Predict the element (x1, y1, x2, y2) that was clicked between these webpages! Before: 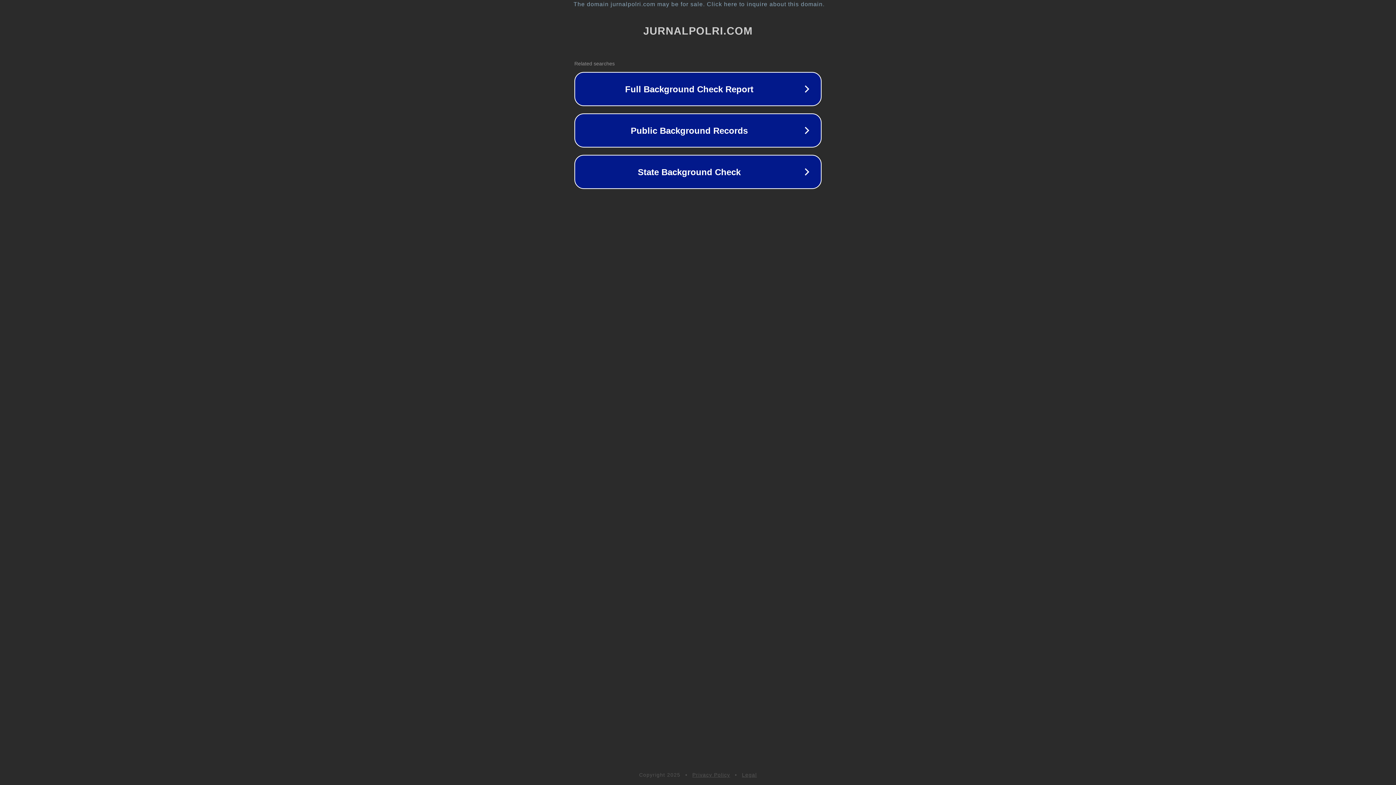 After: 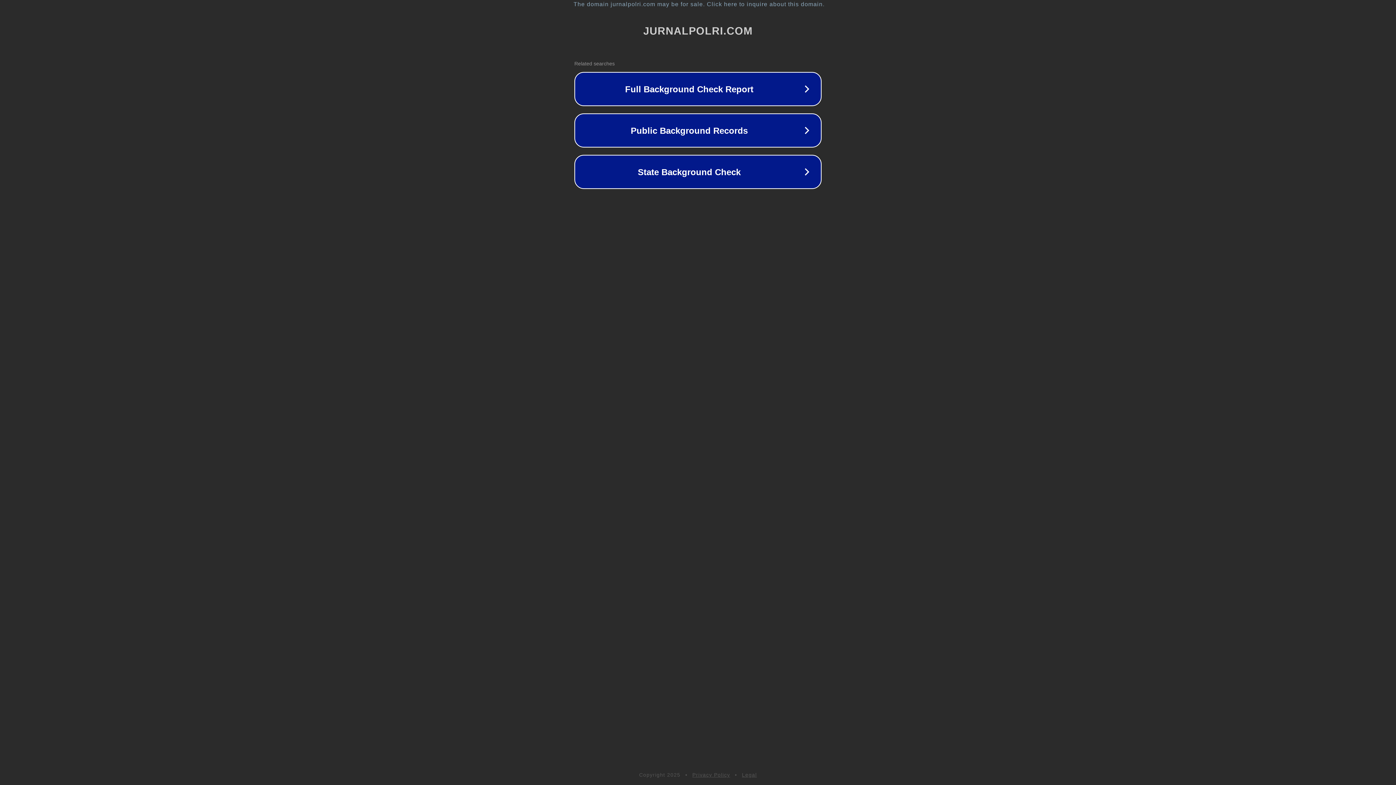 Action: label: Legal bbox: (742, 772, 757, 778)